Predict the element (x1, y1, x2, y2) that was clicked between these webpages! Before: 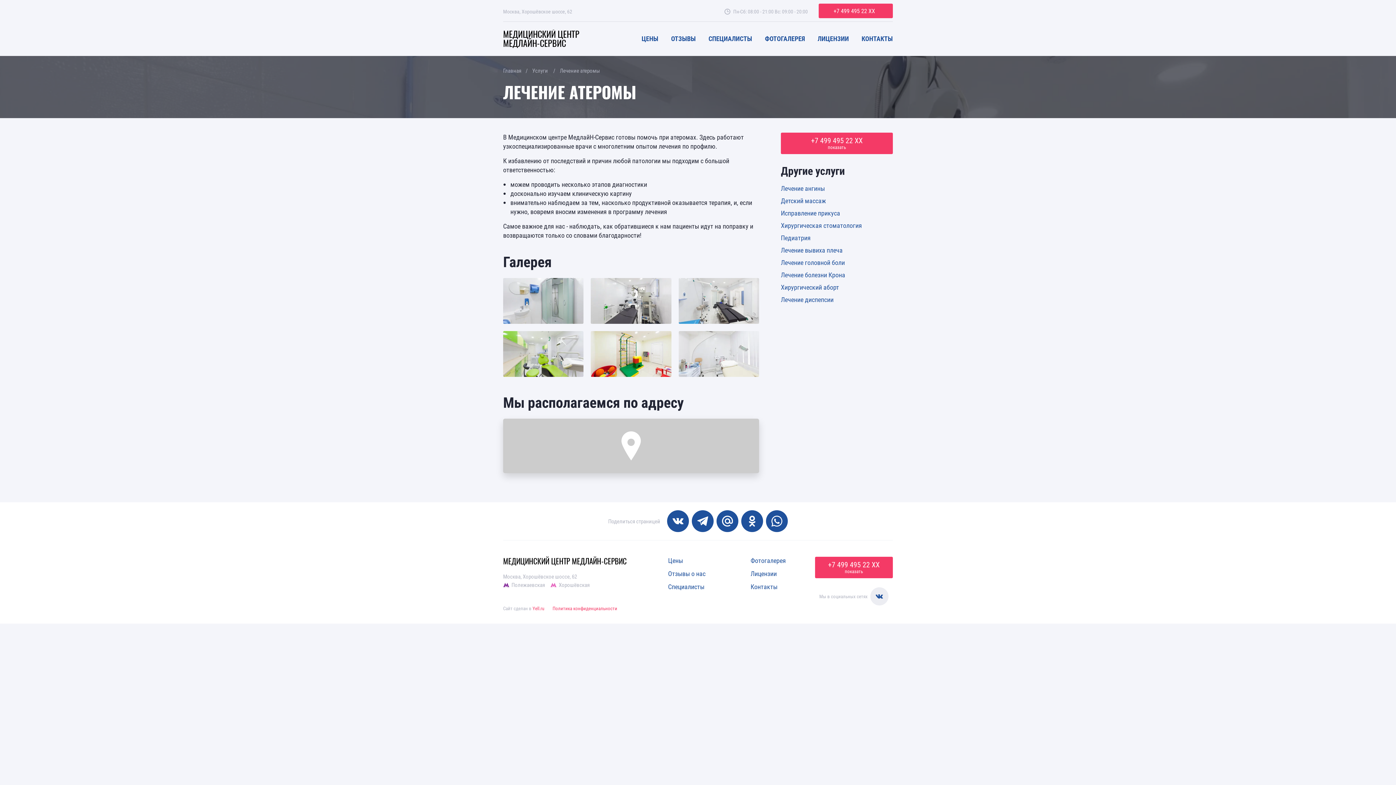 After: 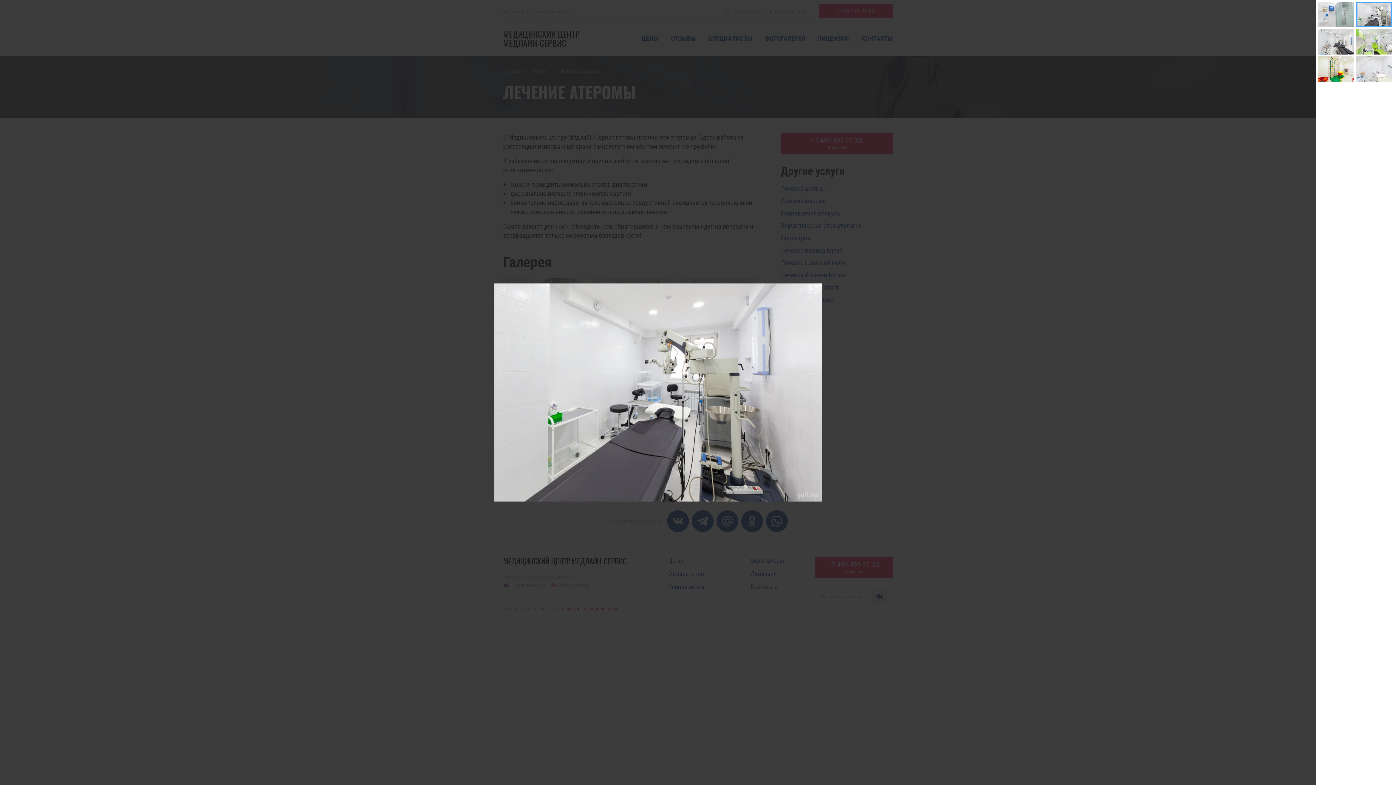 Action: bbox: (591, 278, 671, 324)